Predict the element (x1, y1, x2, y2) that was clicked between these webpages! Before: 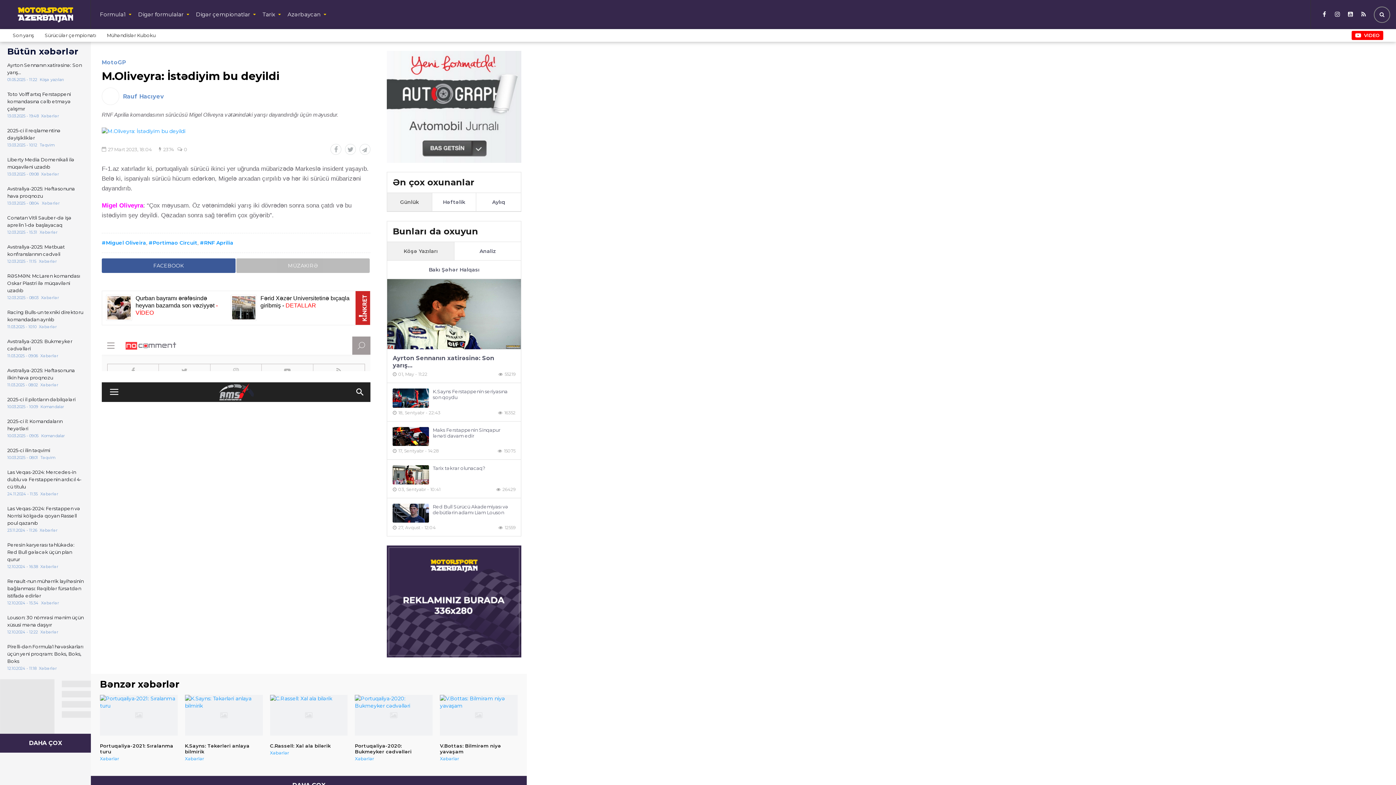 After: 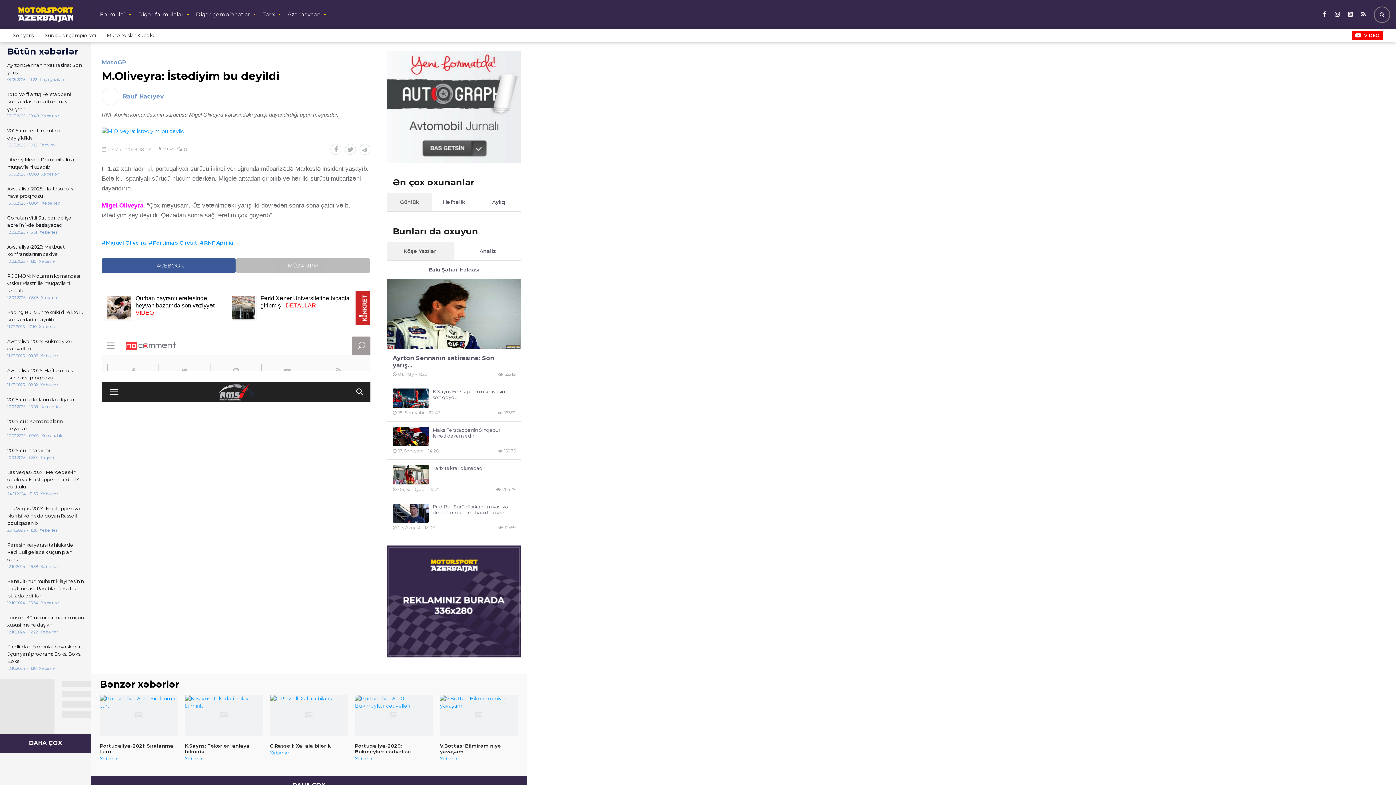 Action: label: FACEBOOK bbox: (101, 258, 235, 273)